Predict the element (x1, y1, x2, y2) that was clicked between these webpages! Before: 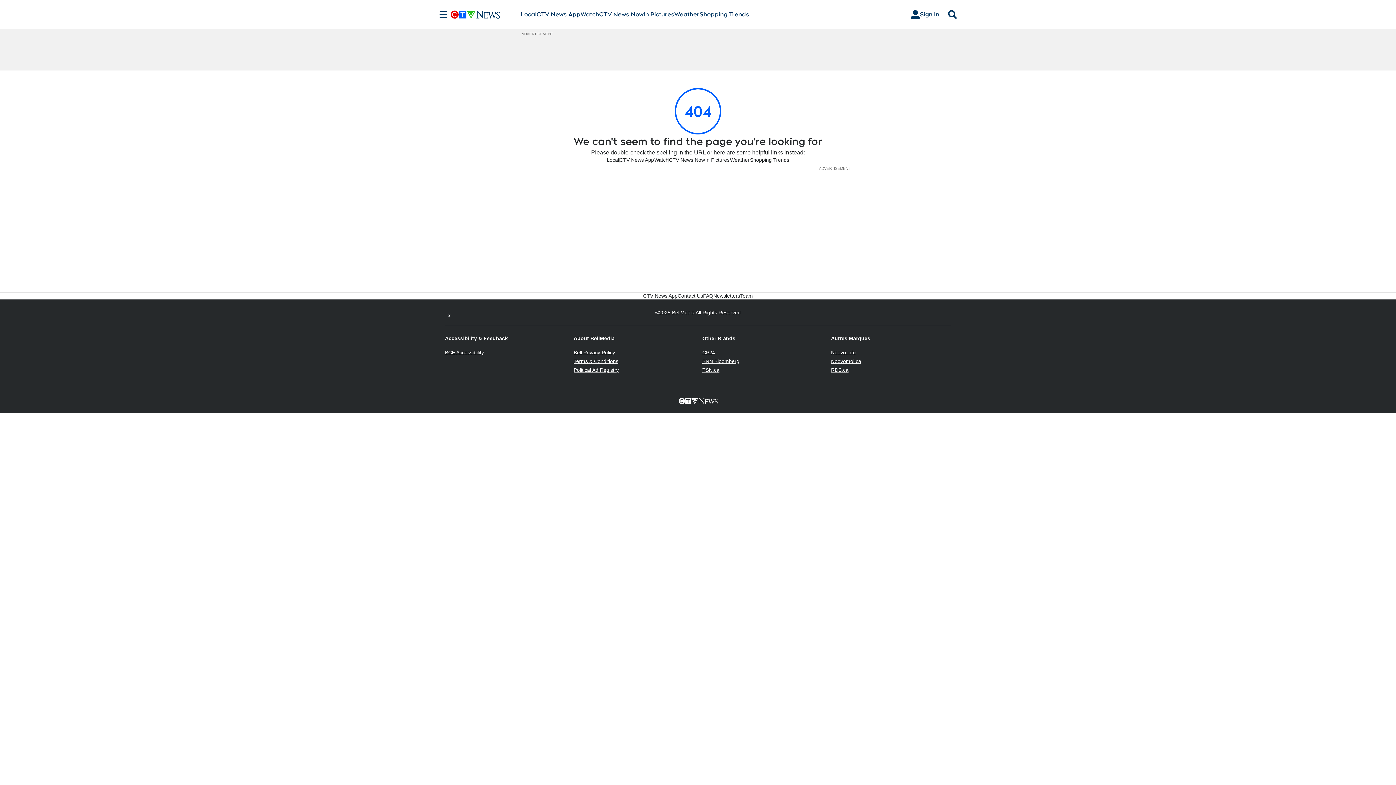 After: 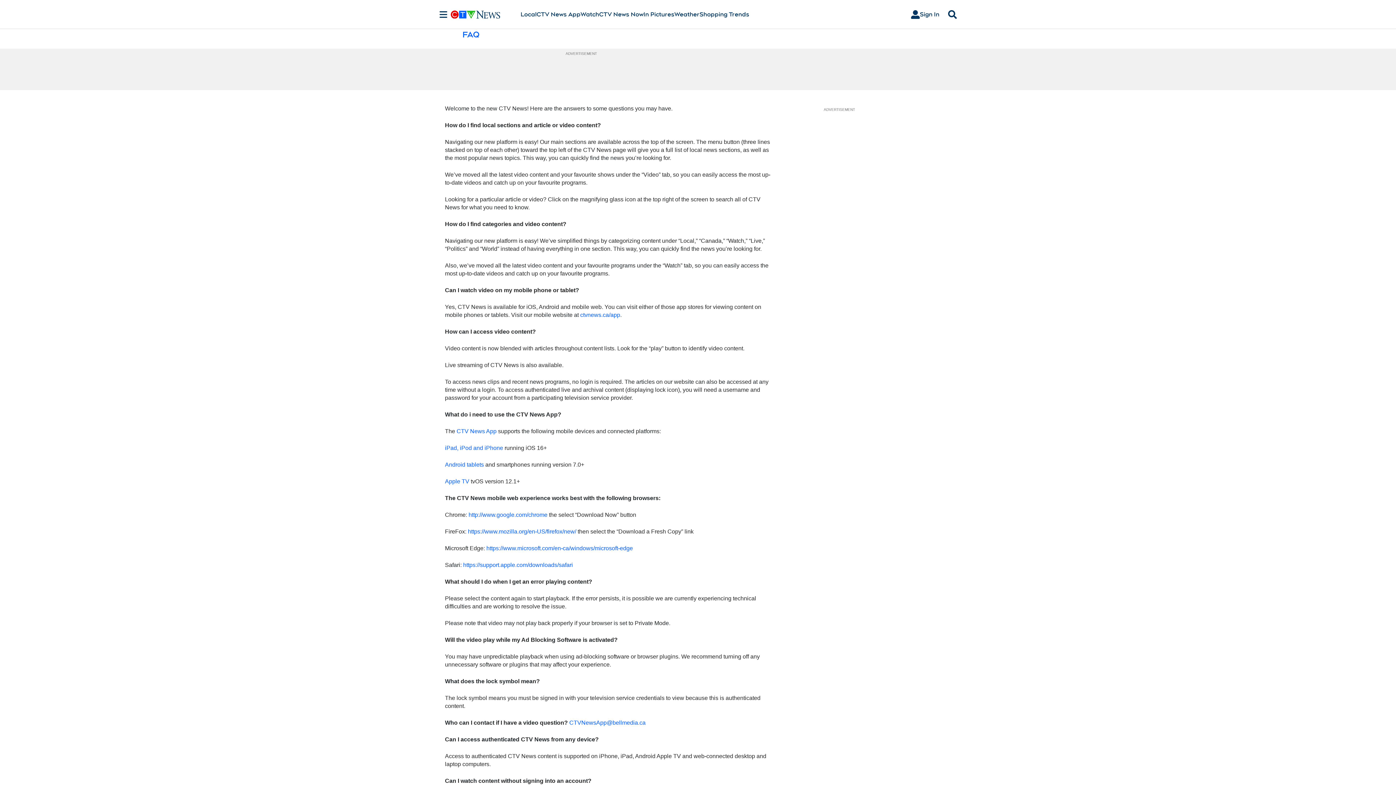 Action: label: FAQ bbox: (703, 292, 713, 299)